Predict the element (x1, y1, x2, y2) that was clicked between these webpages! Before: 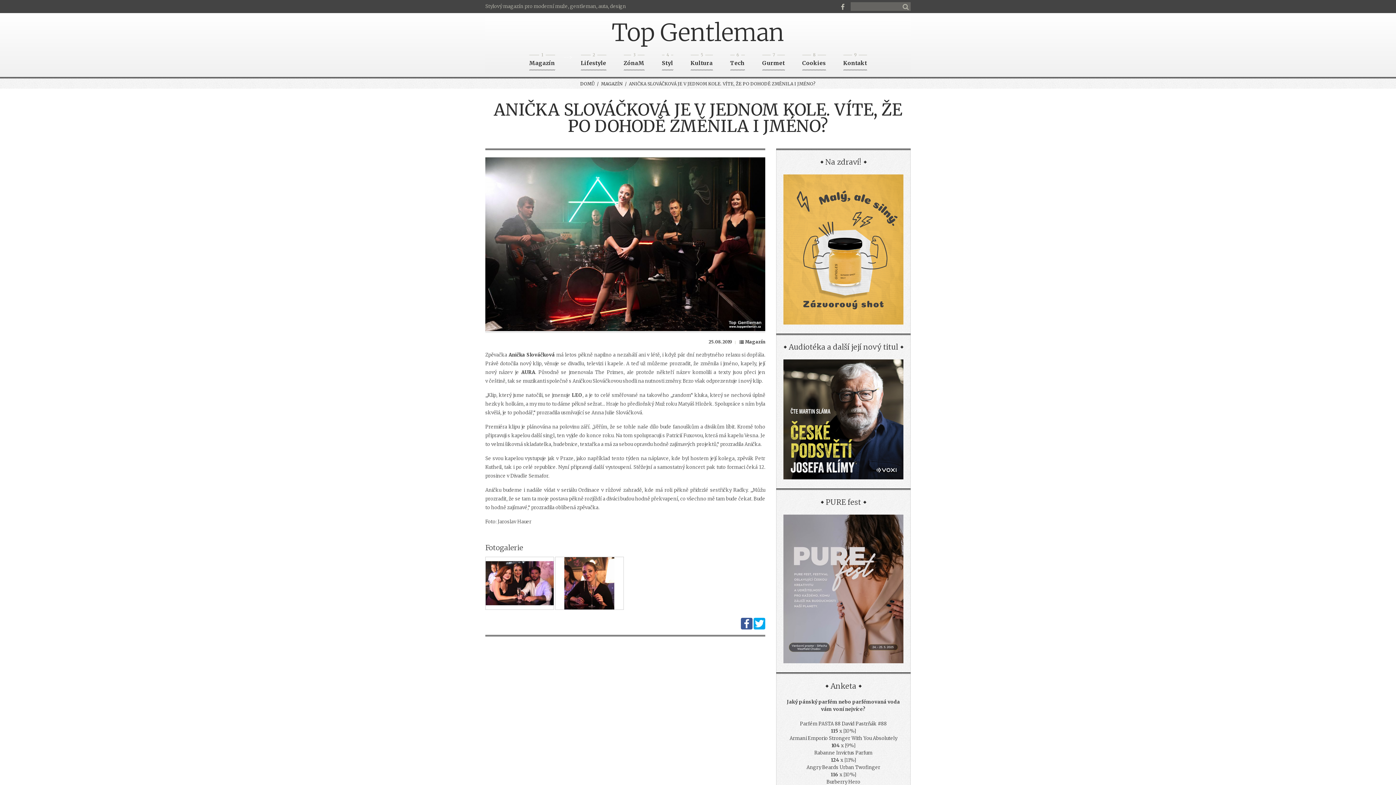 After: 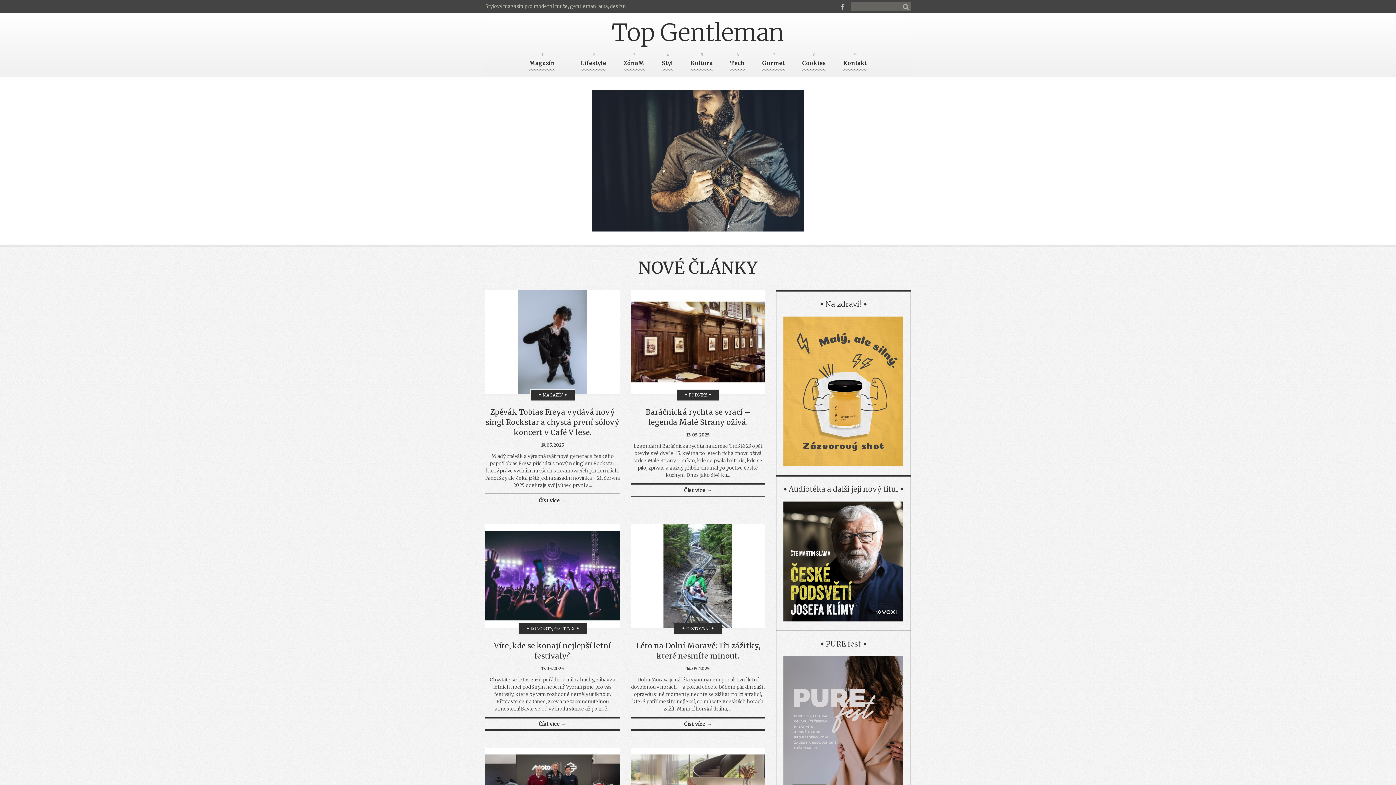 Action: bbox: (485, 0, 626, 13) label: Stylový magazín pro moderní muže, gentleman, auta, design